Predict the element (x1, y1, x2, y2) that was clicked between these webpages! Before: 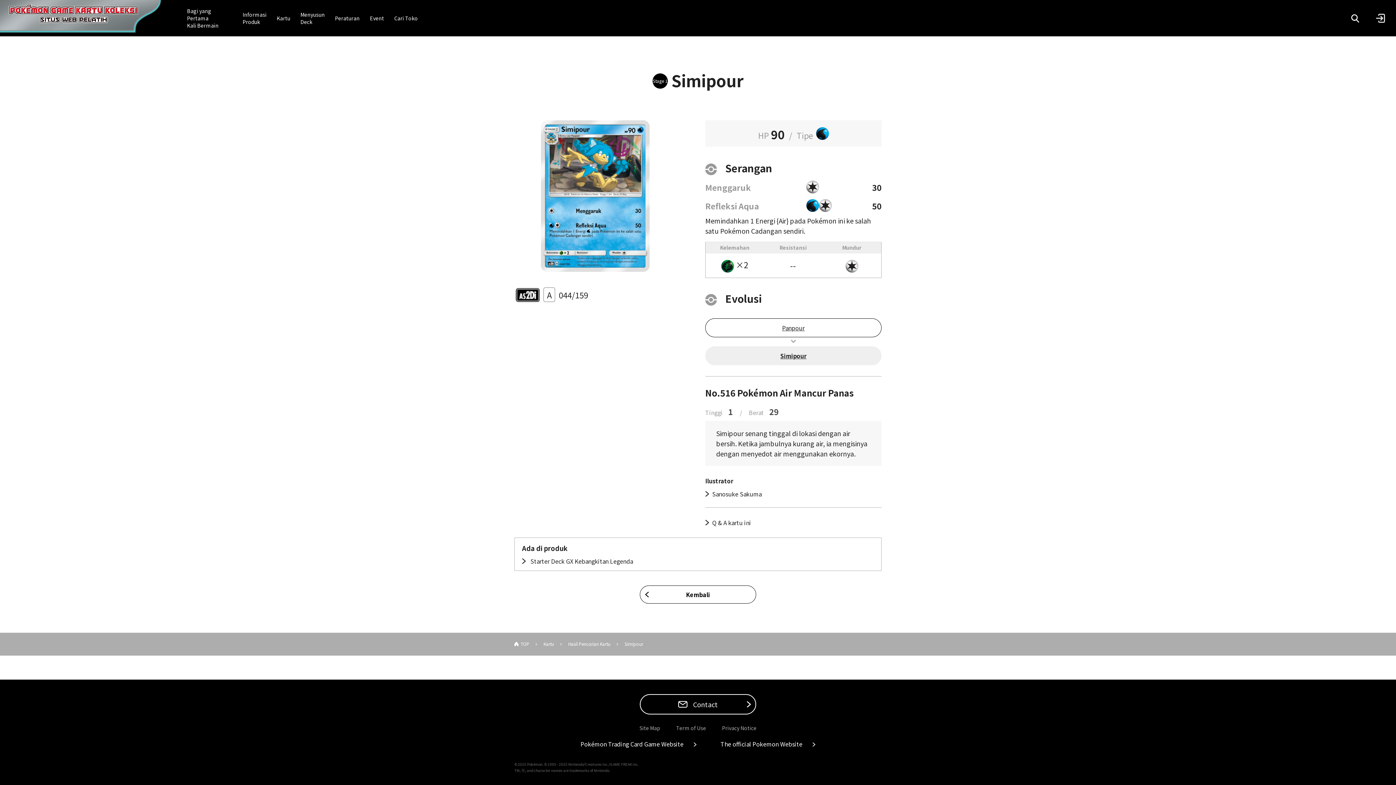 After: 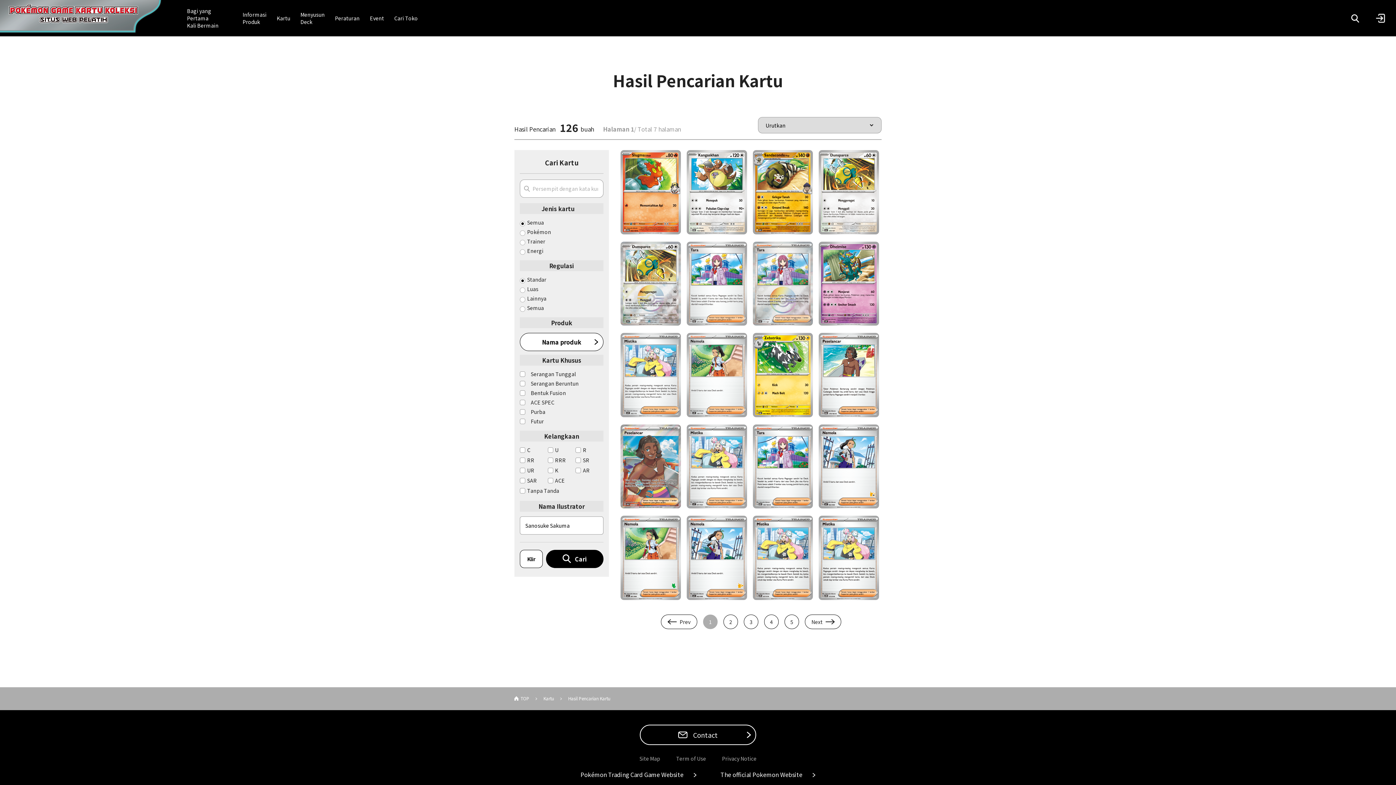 Action: label: Sanosuke Sakuma bbox: (705, 489, 761, 498)